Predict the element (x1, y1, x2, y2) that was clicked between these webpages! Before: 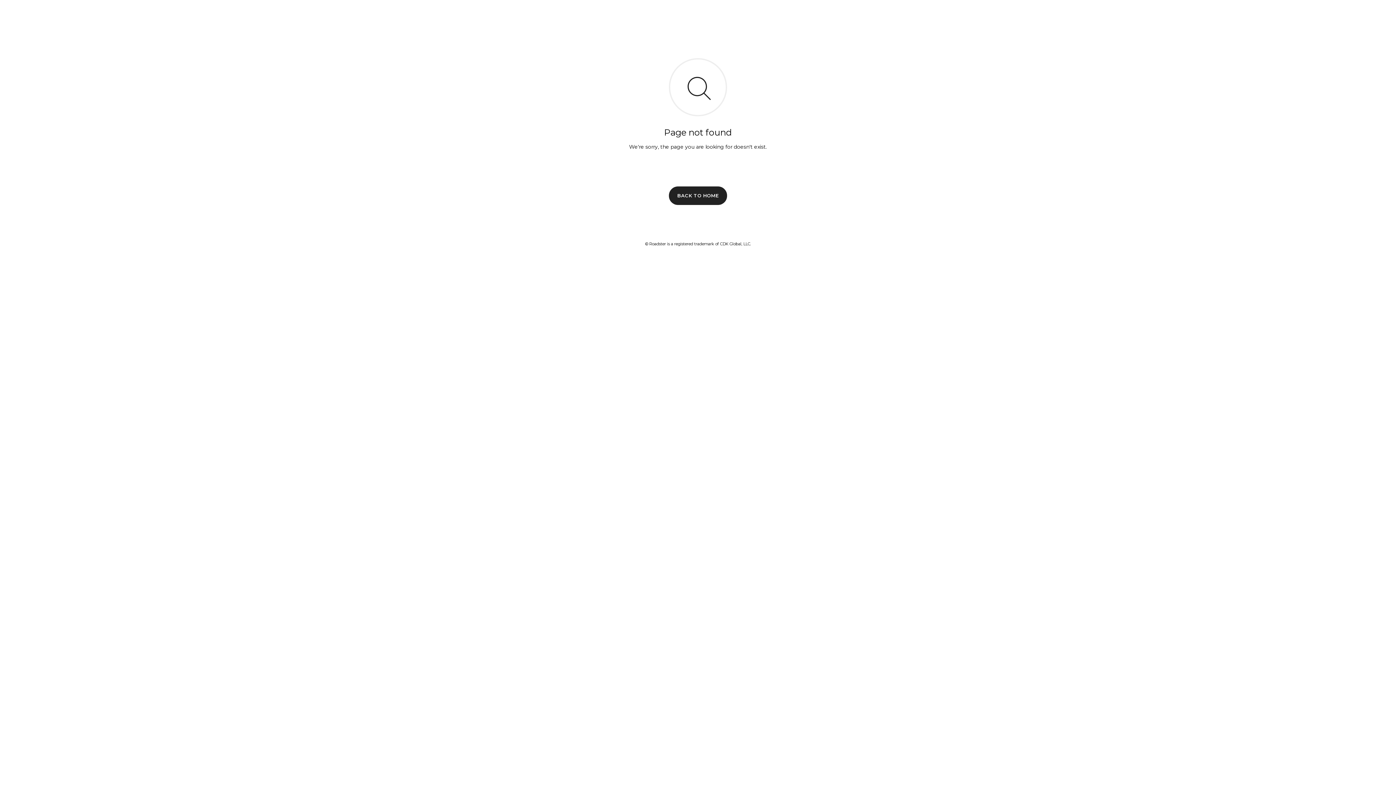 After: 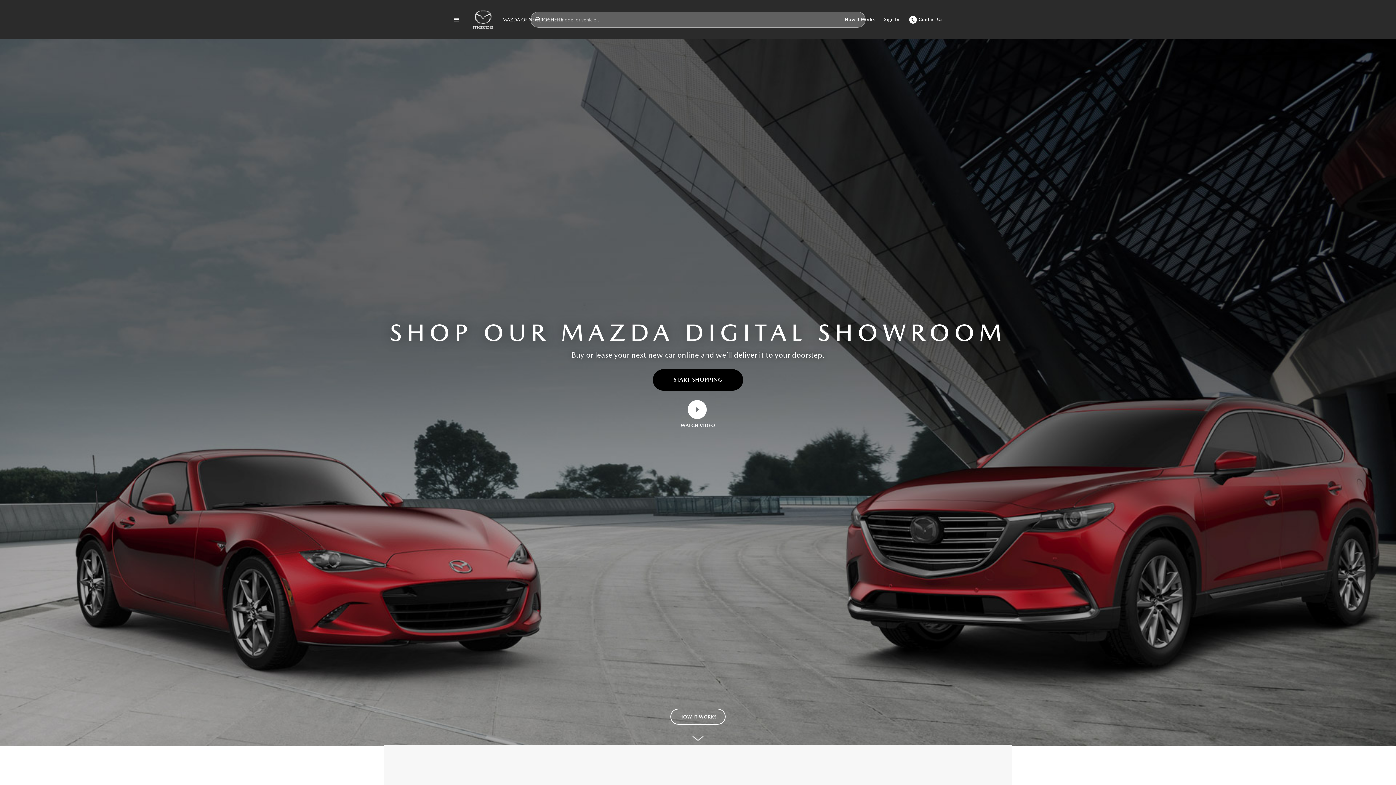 Action: label: BACK TO HOME bbox: (669, 186, 727, 204)